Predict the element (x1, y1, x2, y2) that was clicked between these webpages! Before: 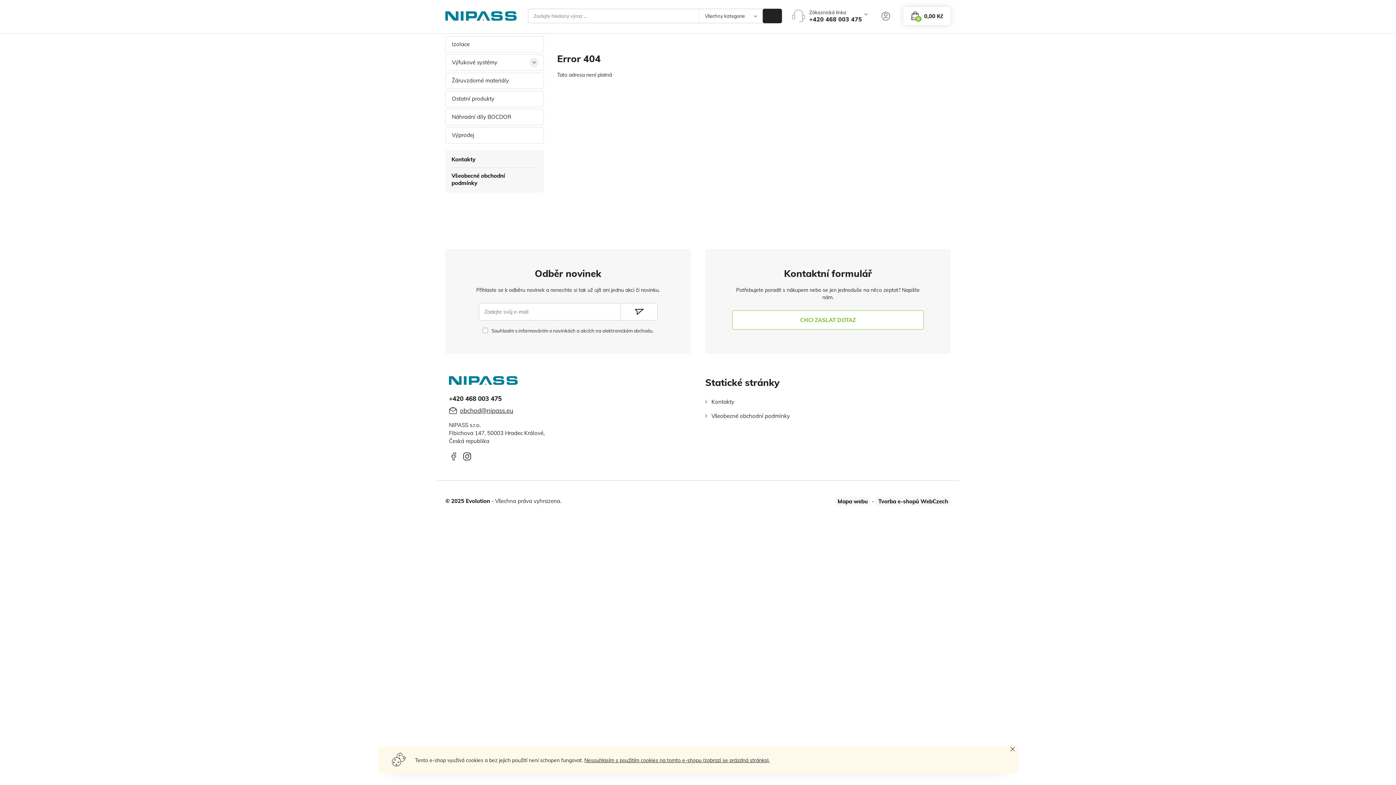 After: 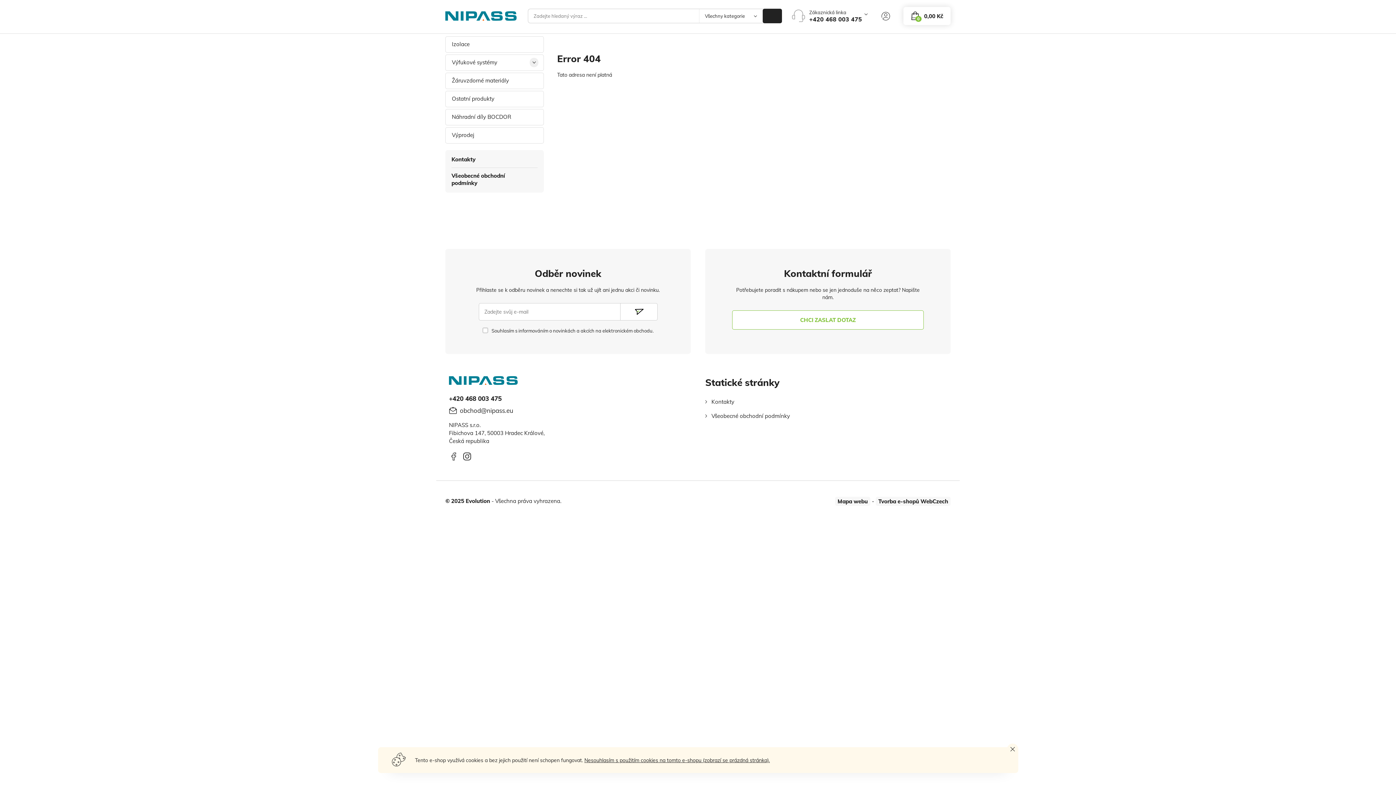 Action: label: obchod@nipass.eu bbox: (449, 407, 513, 414)